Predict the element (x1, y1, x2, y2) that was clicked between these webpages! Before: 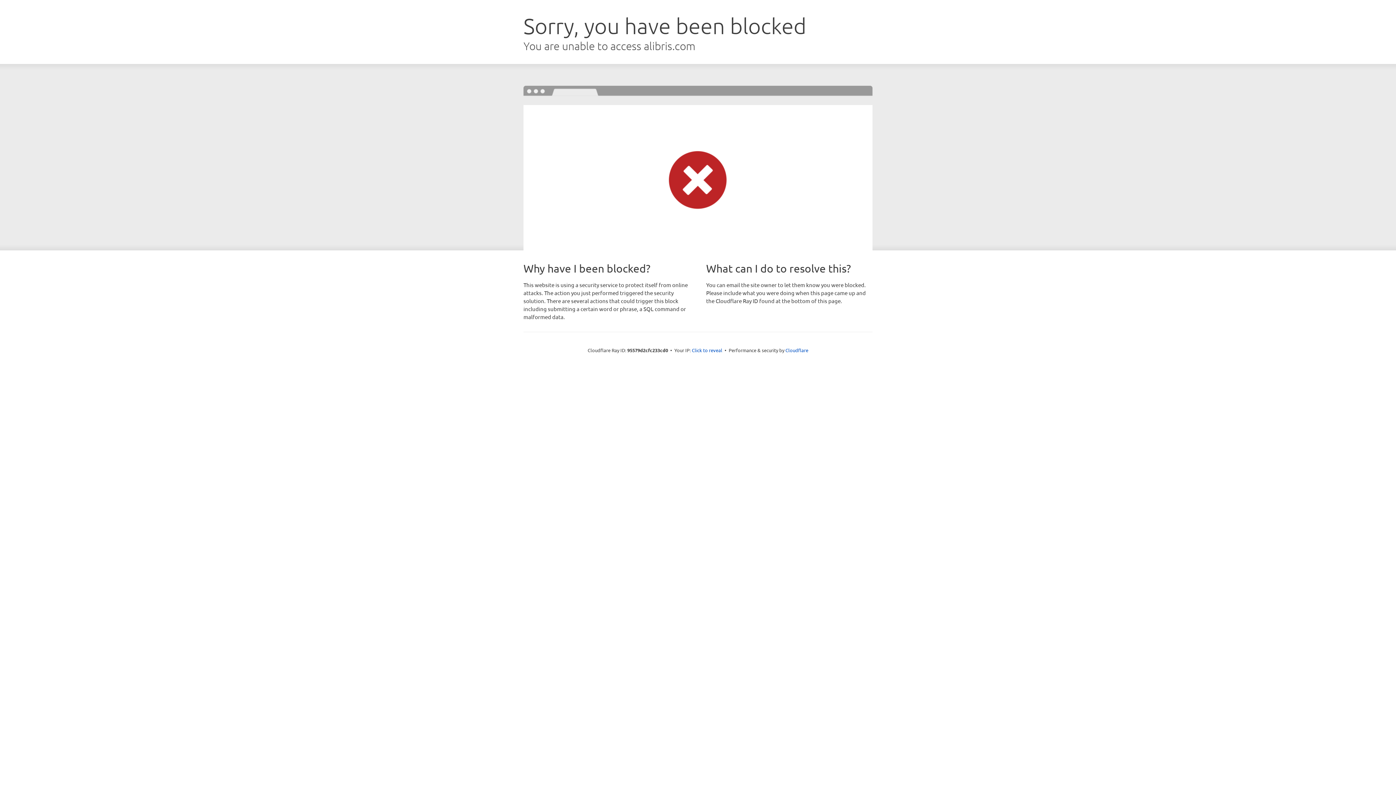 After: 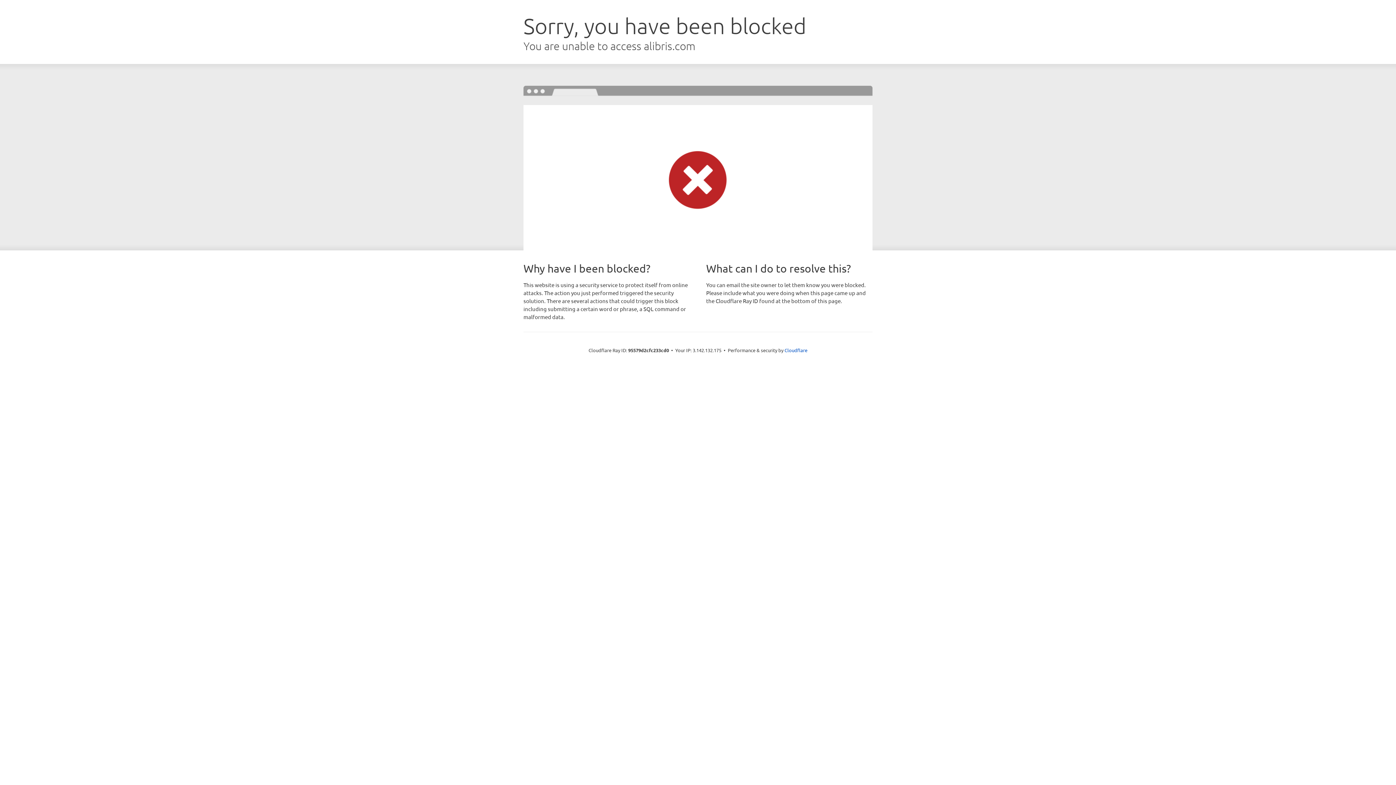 Action: bbox: (692, 346, 722, 353) label: Click to reveal